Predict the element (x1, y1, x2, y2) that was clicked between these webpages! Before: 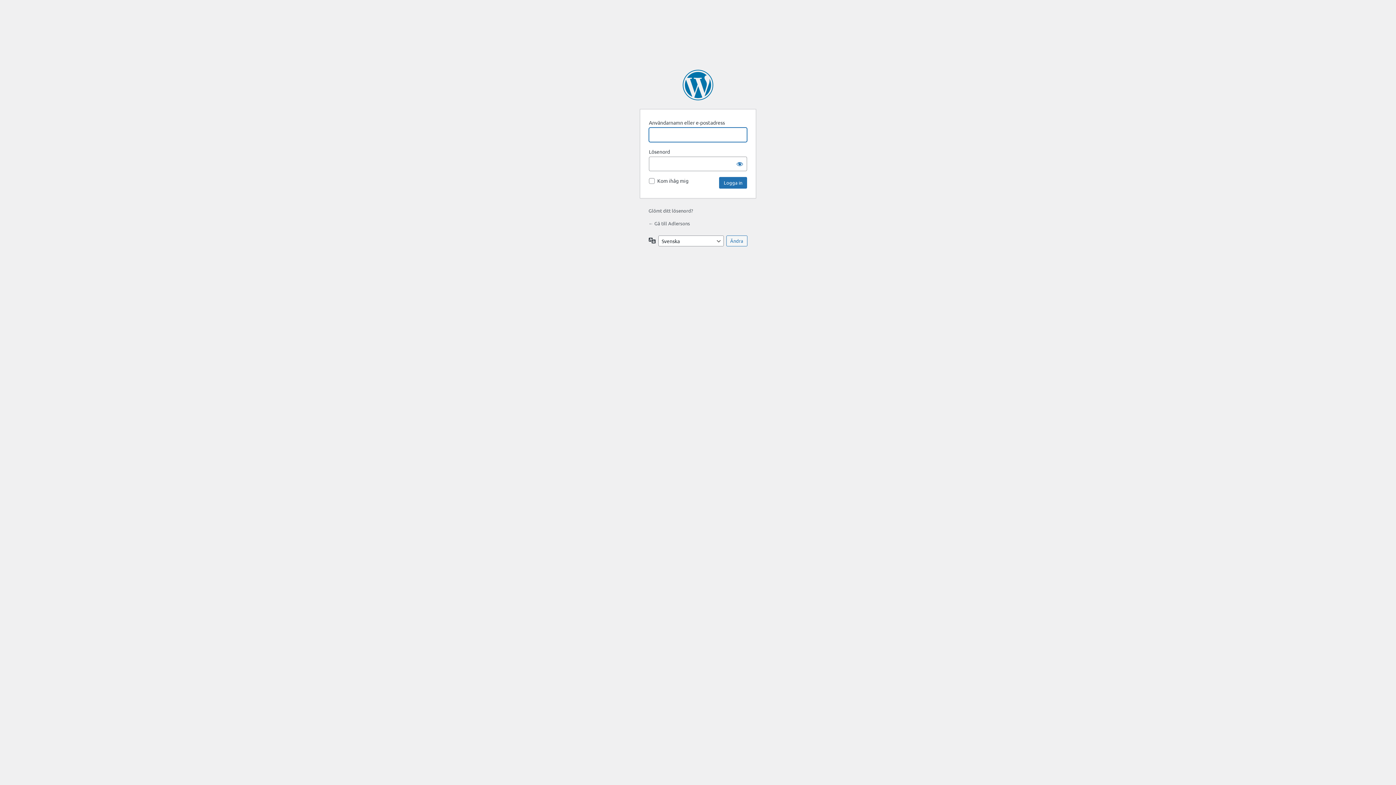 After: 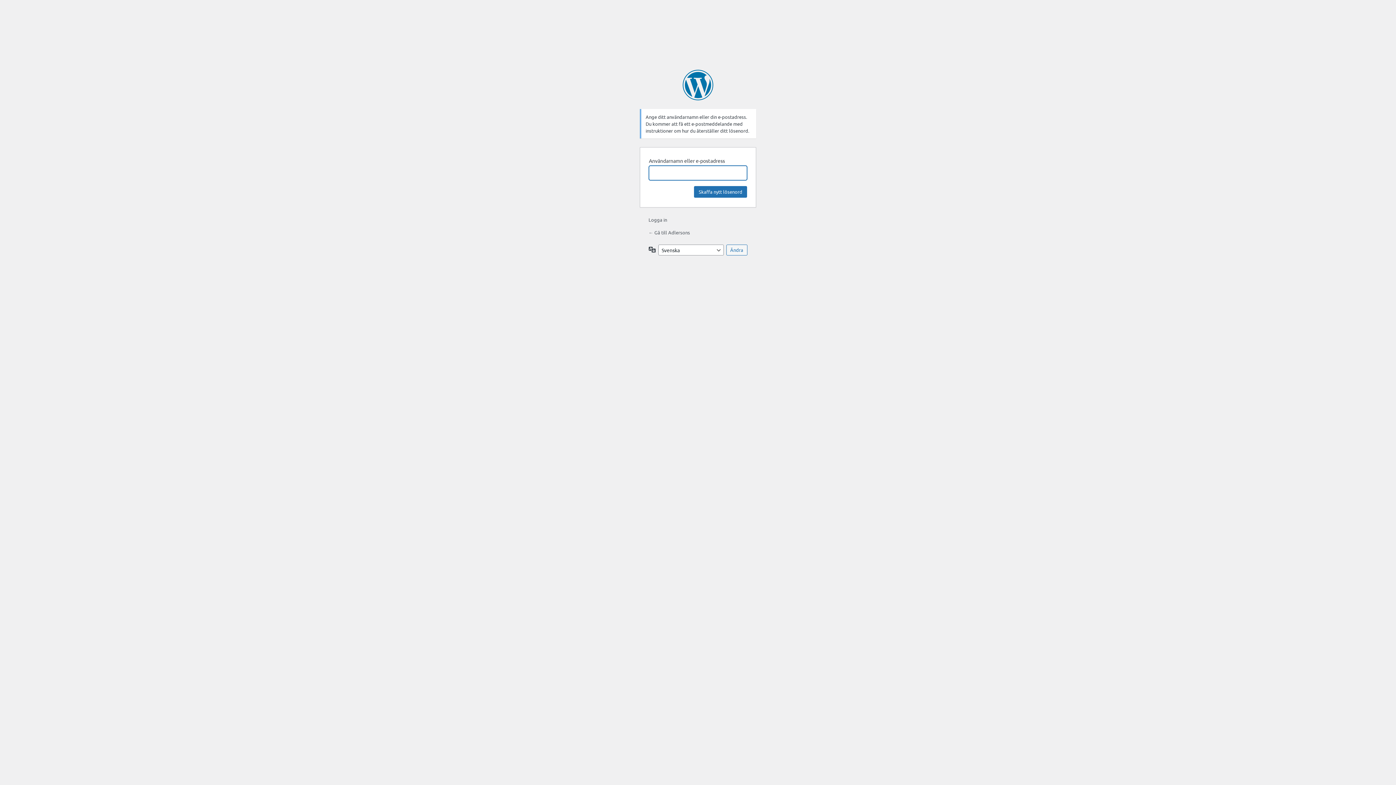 Action: bbox: (648, 207, 693, 213) label: Glömt ditt lösenord?